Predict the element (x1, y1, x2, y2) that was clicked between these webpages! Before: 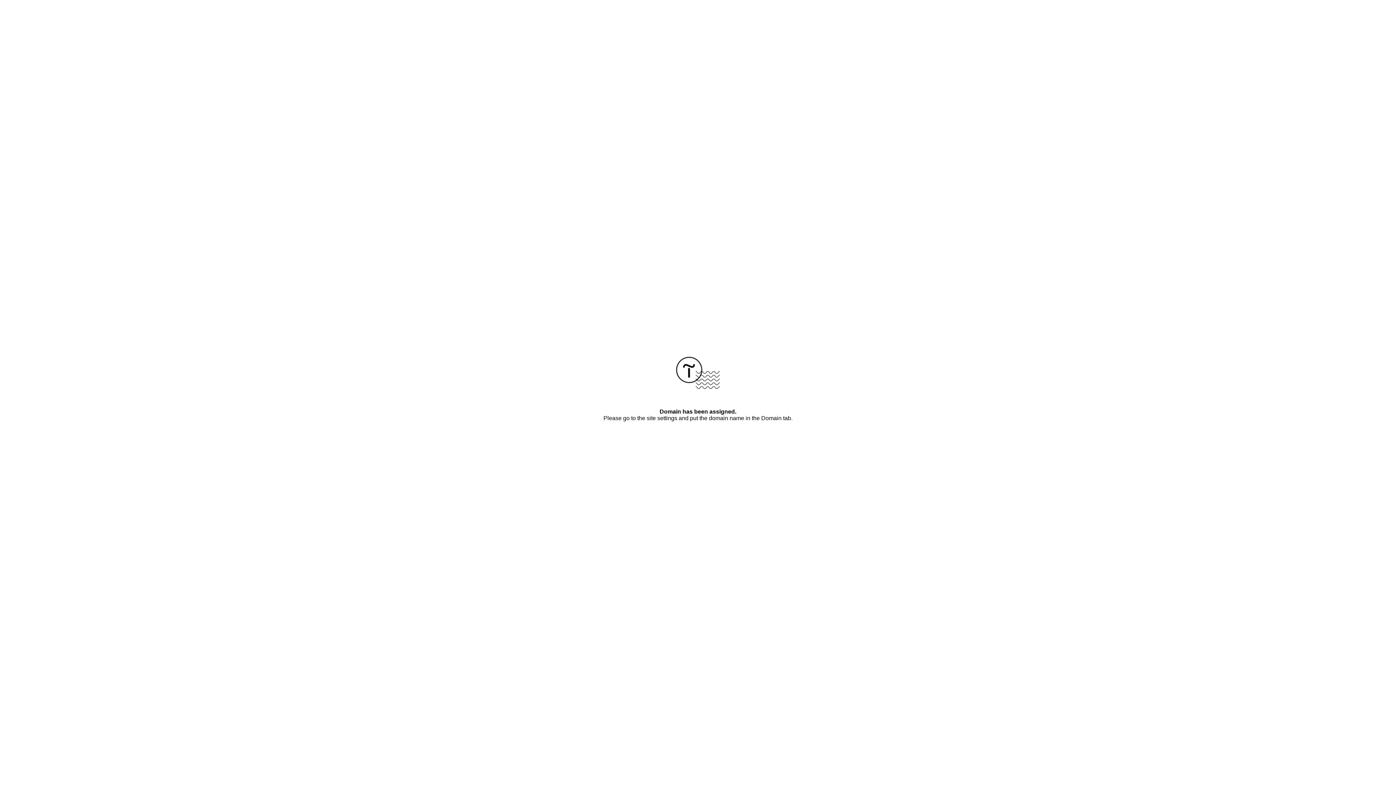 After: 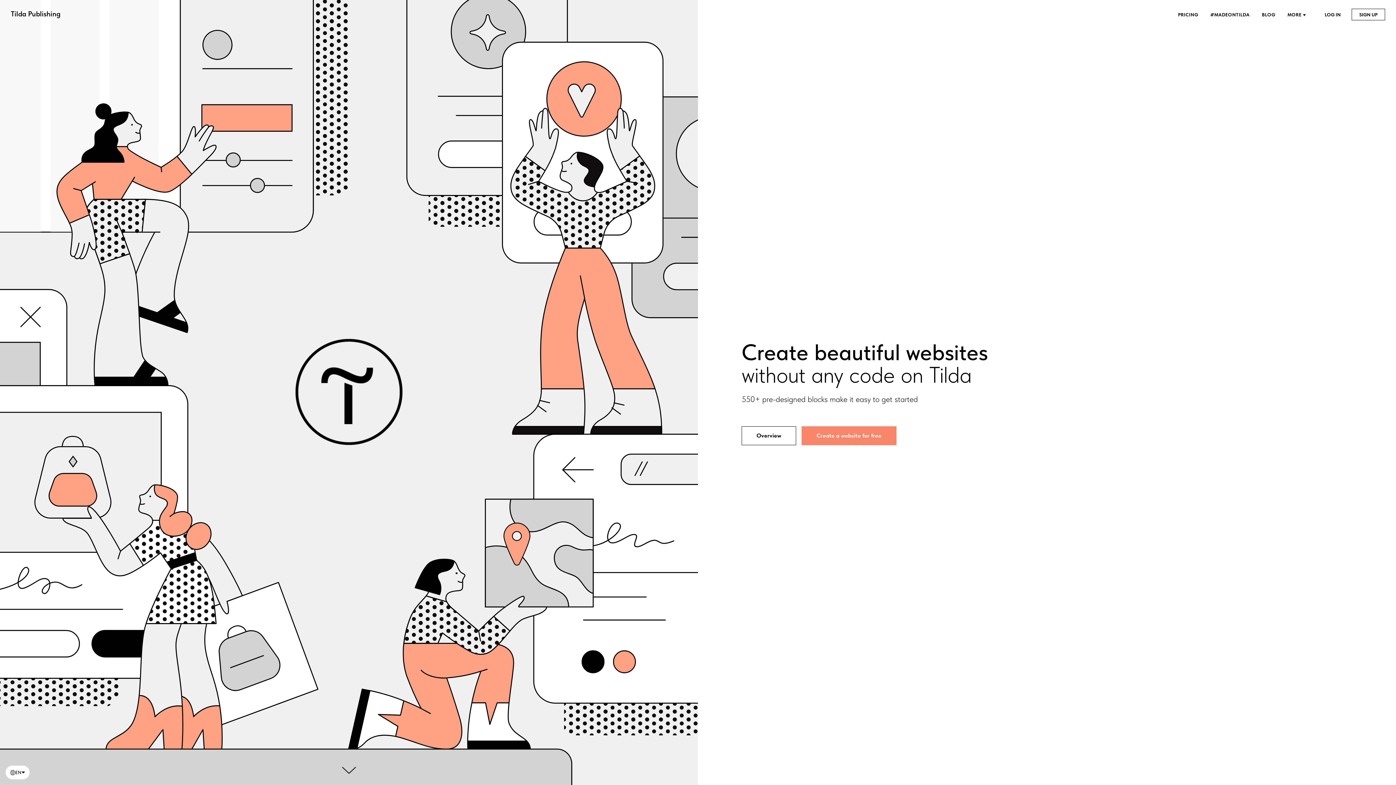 Action: bbox: (676, 384, 720, 390)